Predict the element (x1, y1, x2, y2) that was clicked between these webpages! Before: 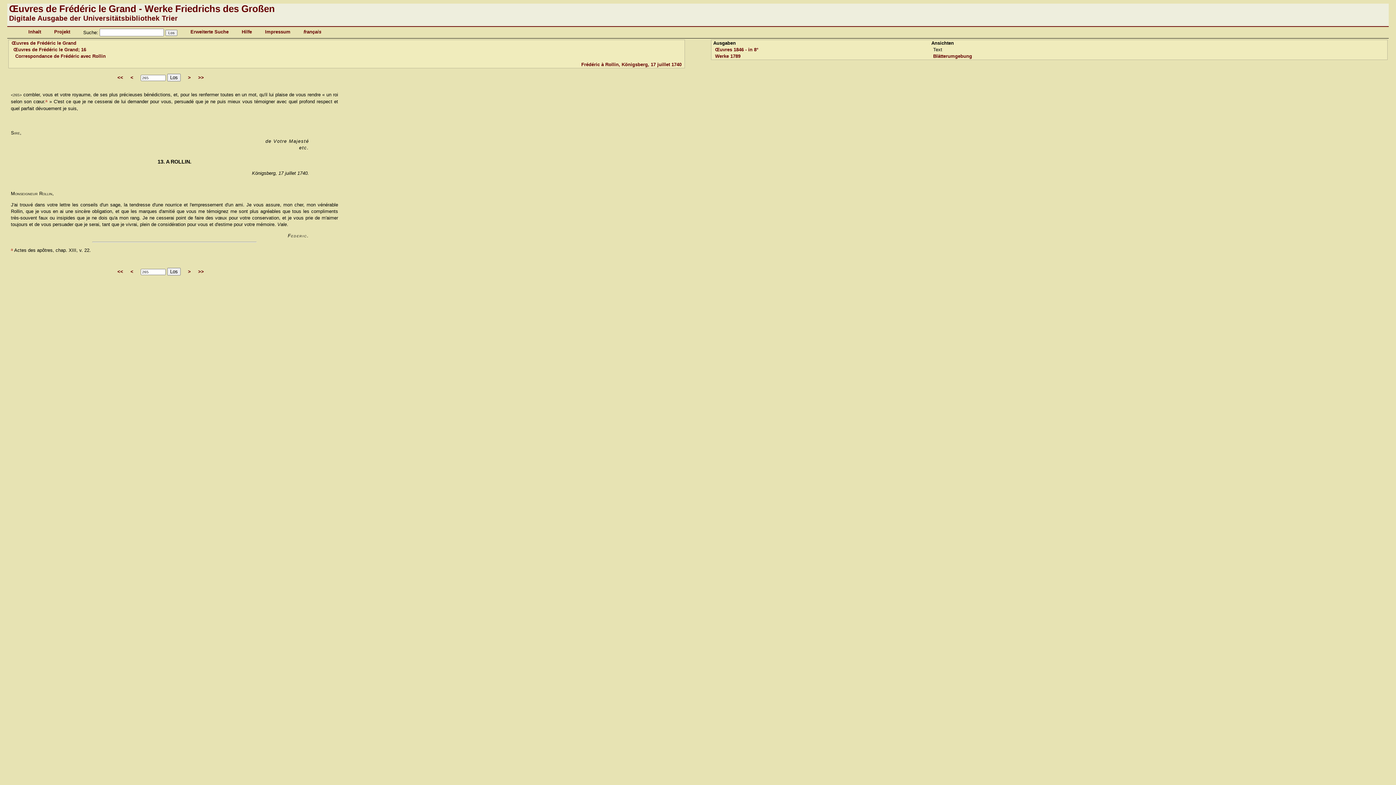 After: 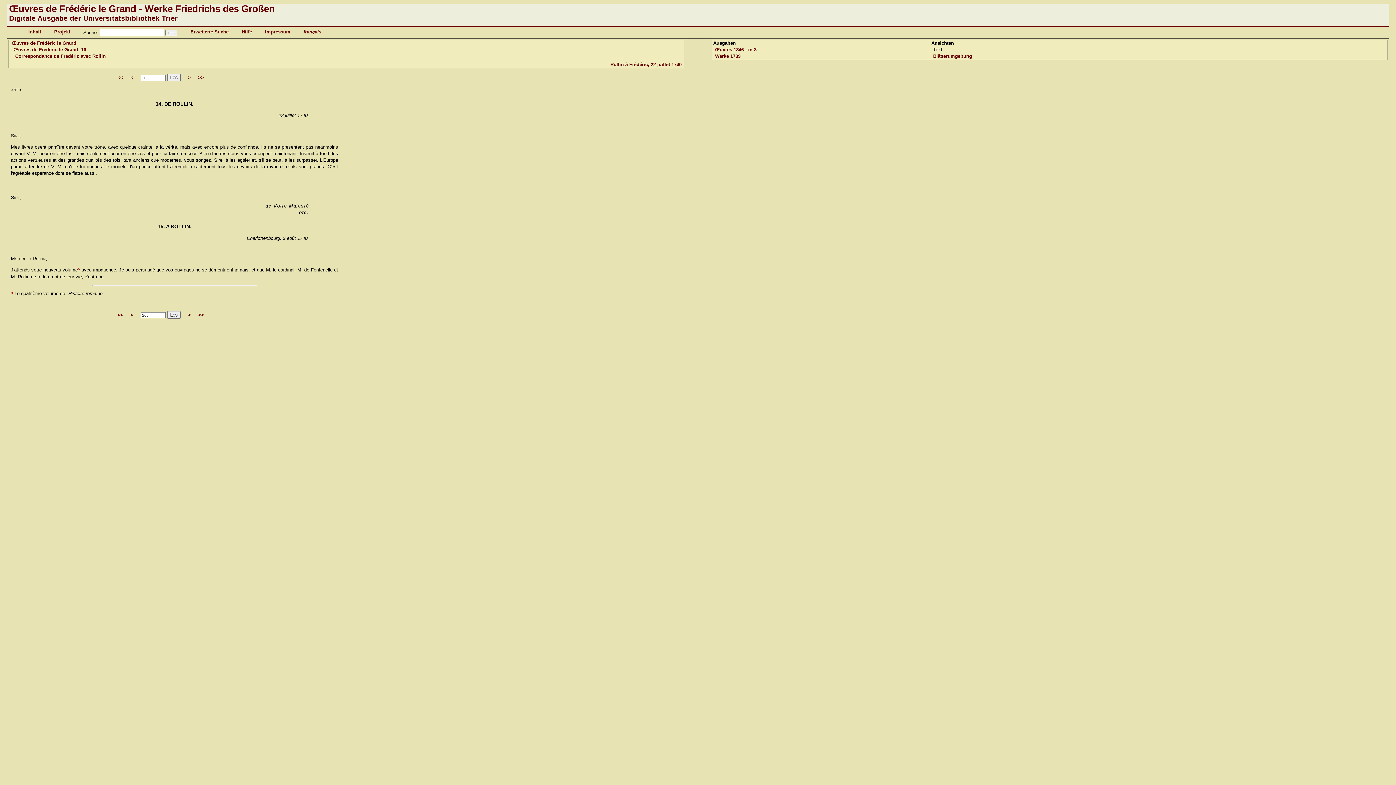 Action: bbox: (188, 74, 190, 80) label: >